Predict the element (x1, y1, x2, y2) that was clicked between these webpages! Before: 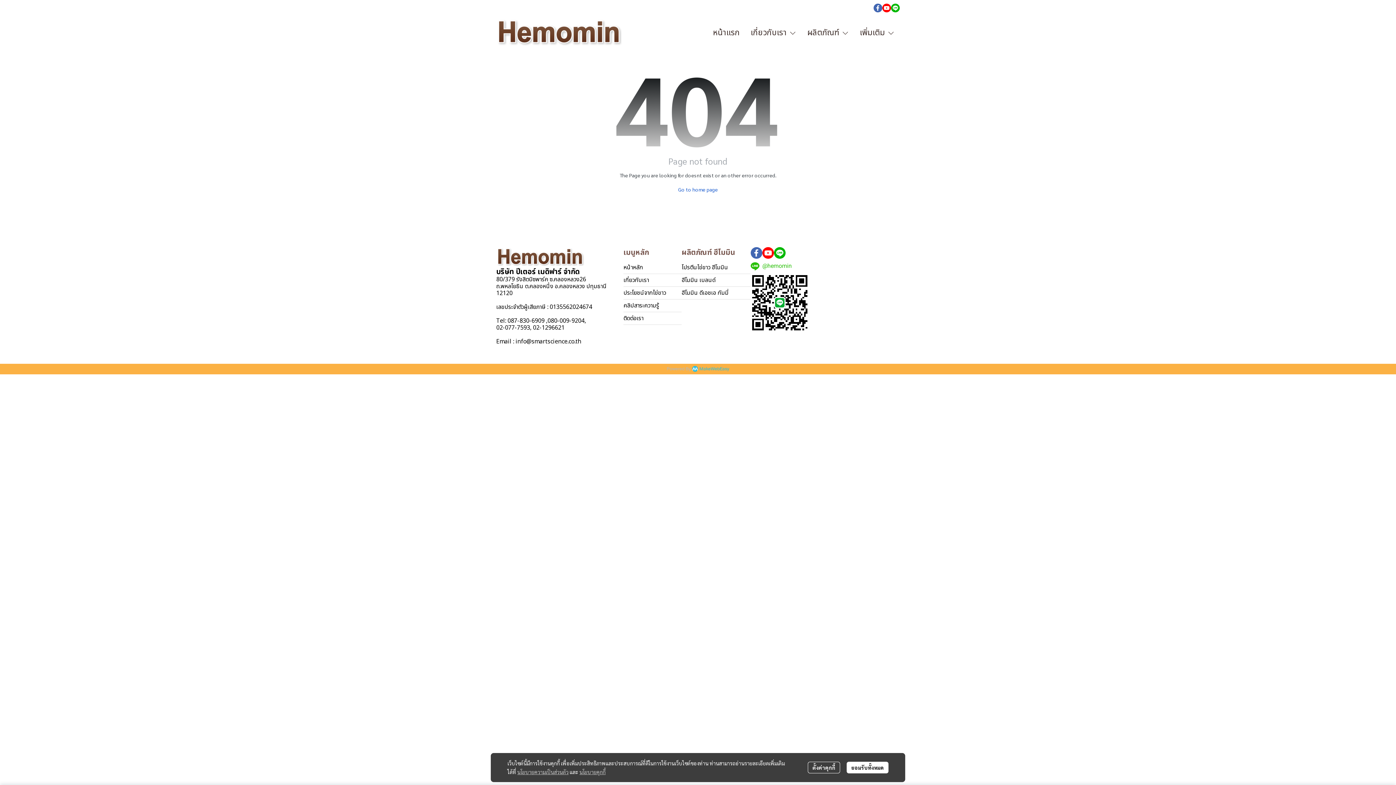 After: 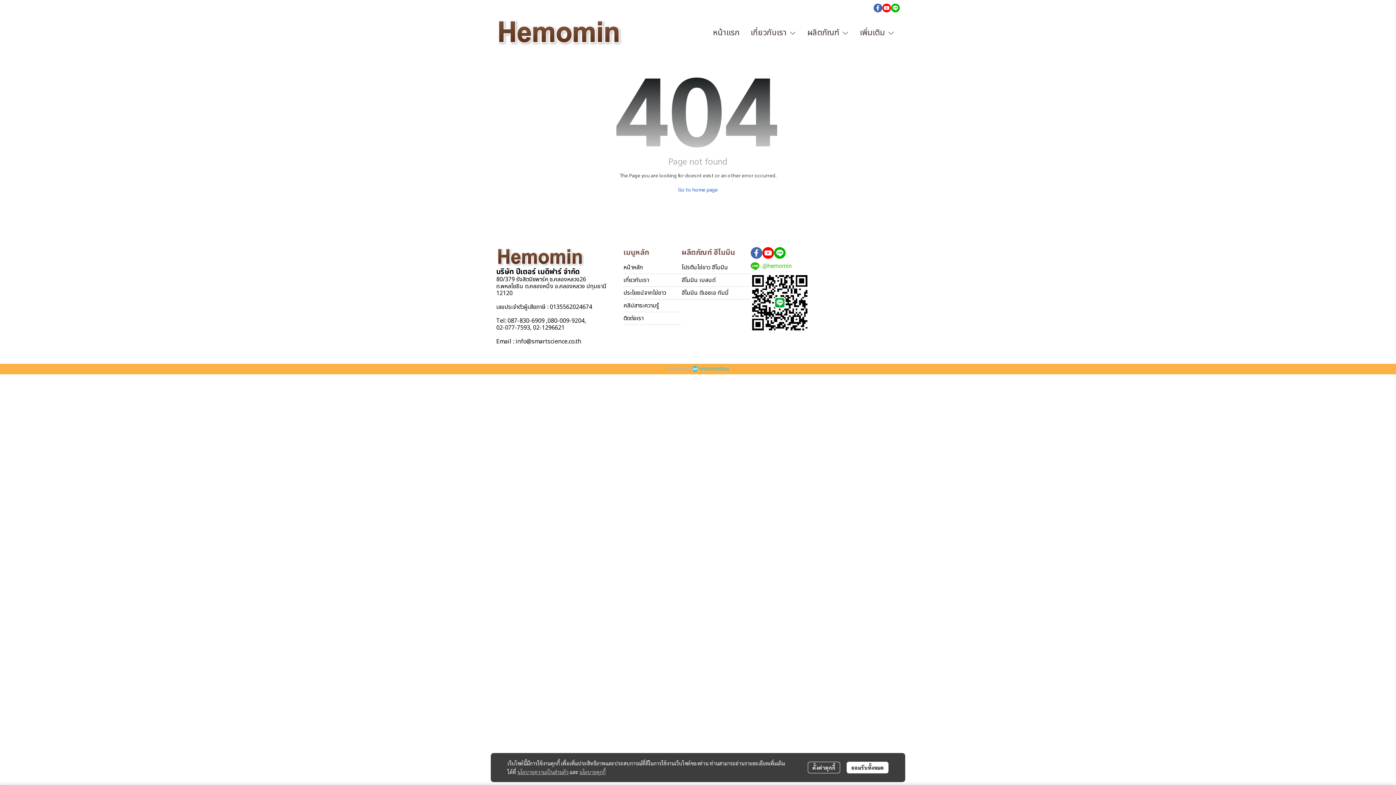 Action: label: นโยบายความเป็นส่วนตัว bbox: (517, 769, 568, 775)